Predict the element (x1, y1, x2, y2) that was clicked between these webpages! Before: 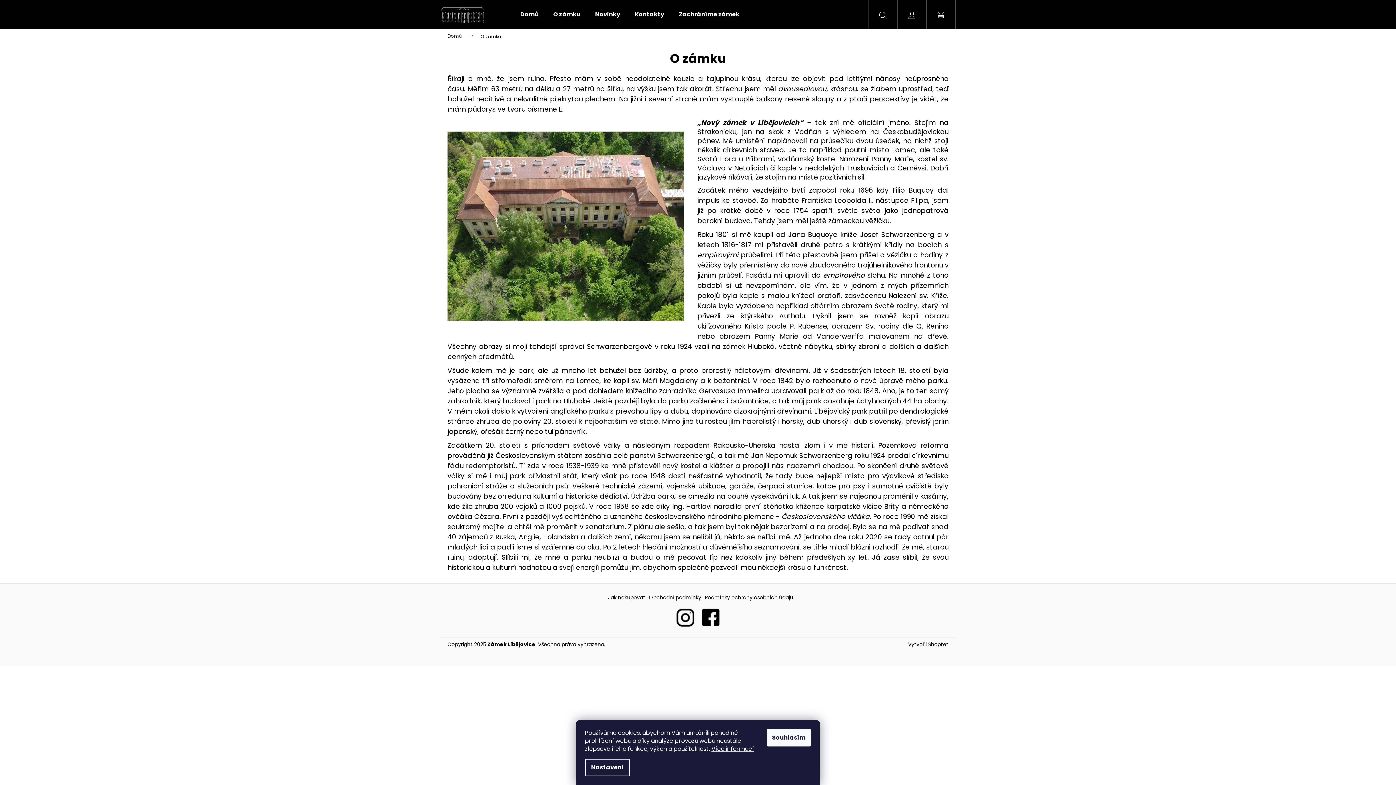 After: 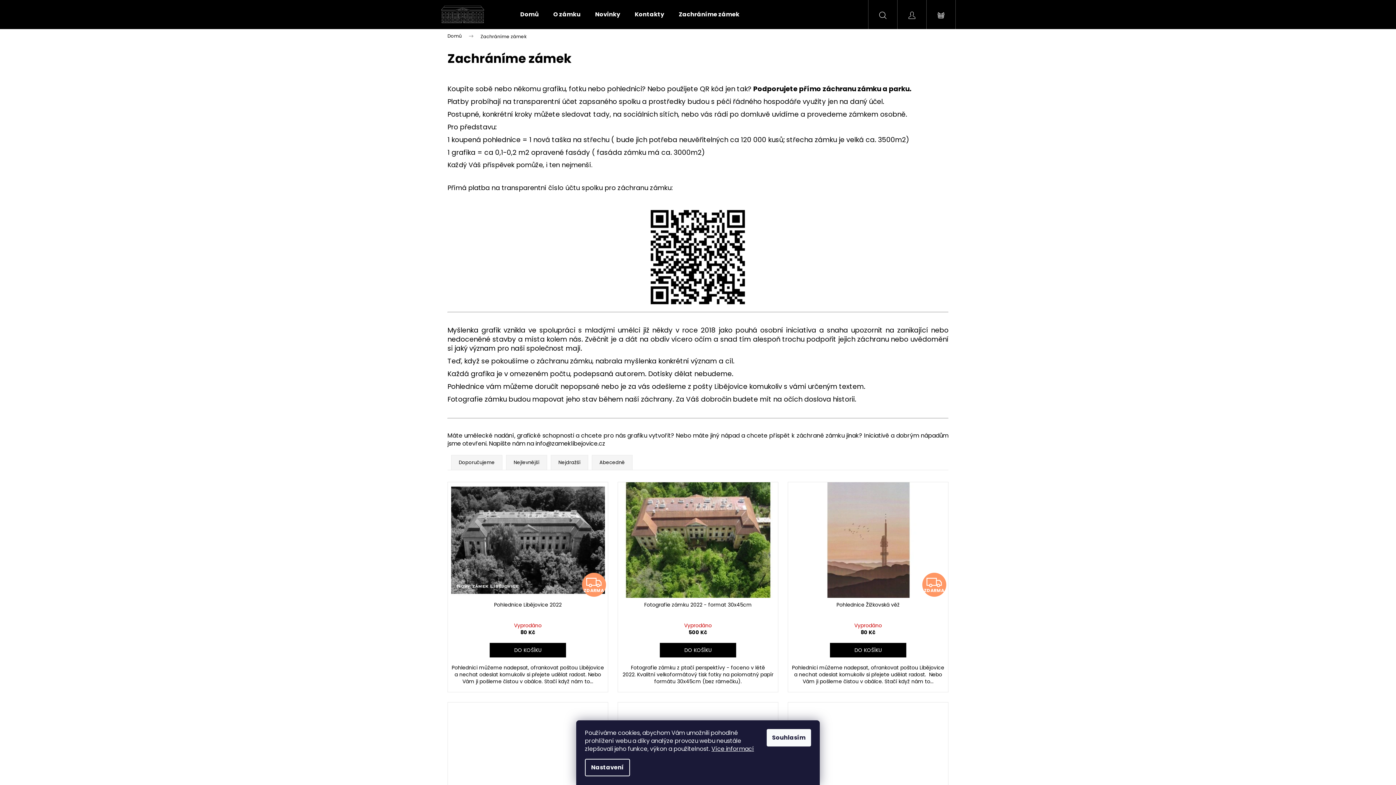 Action: bbox: (671, 0, 746, 29) label: Zachráníme zámek